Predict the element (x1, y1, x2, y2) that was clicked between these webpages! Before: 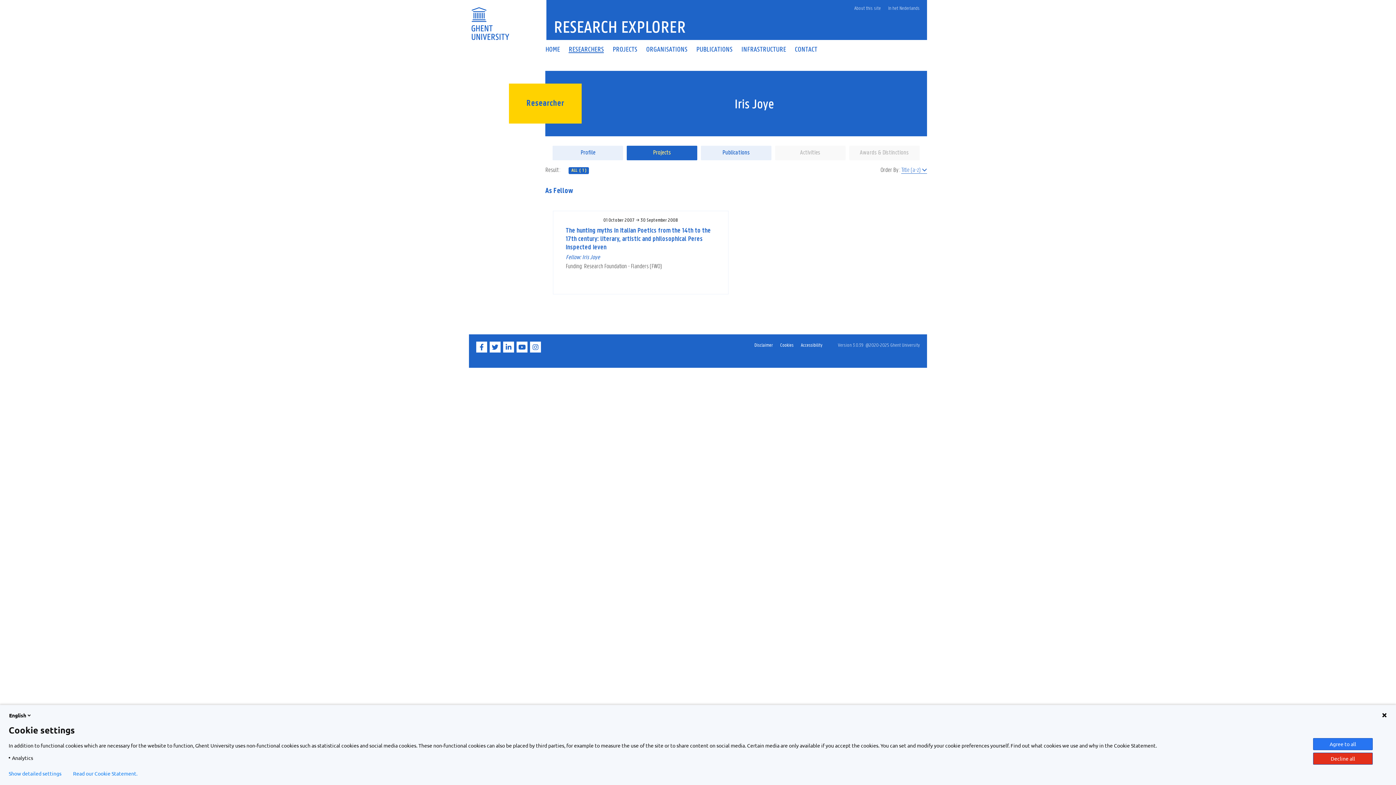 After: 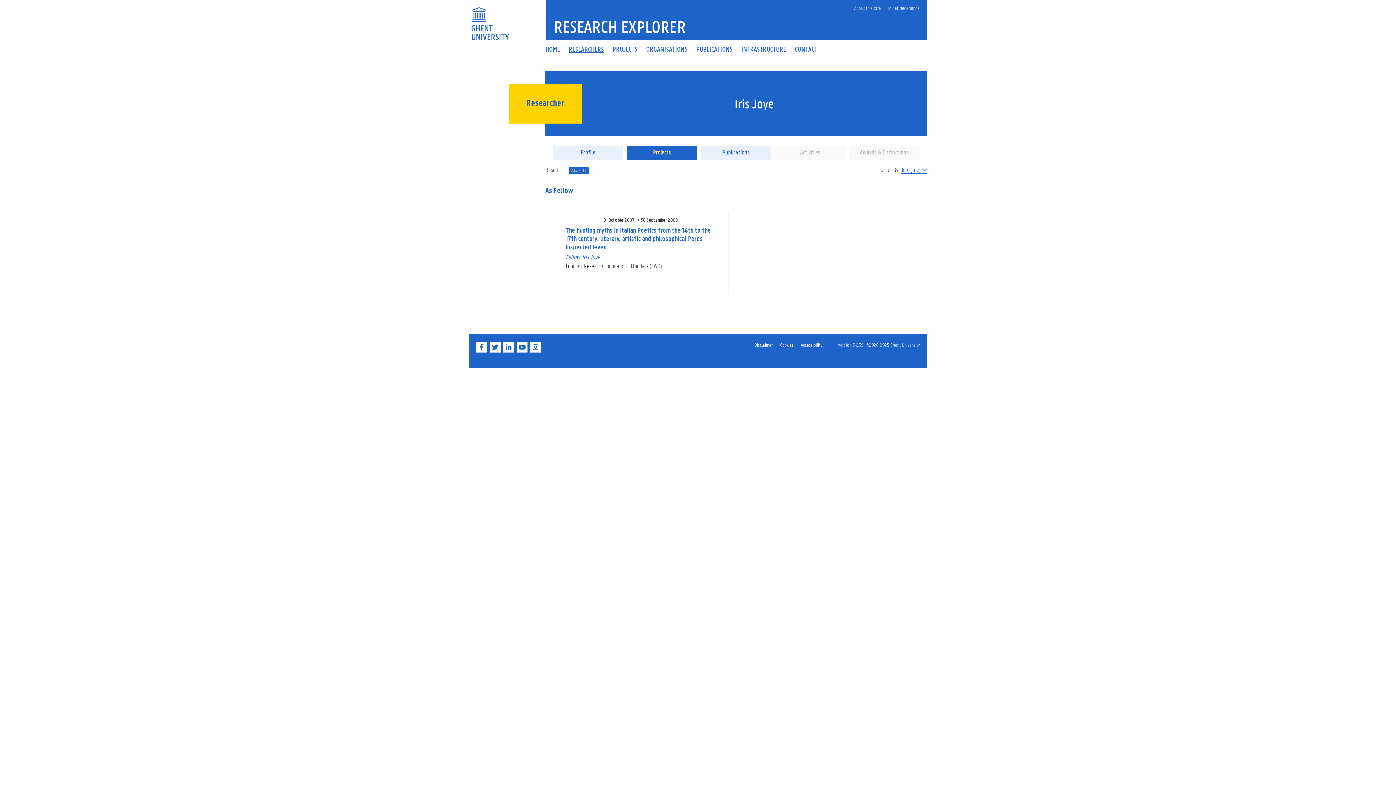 Action: label: Agree to all bbox: (1313, 738, 1373, 750)